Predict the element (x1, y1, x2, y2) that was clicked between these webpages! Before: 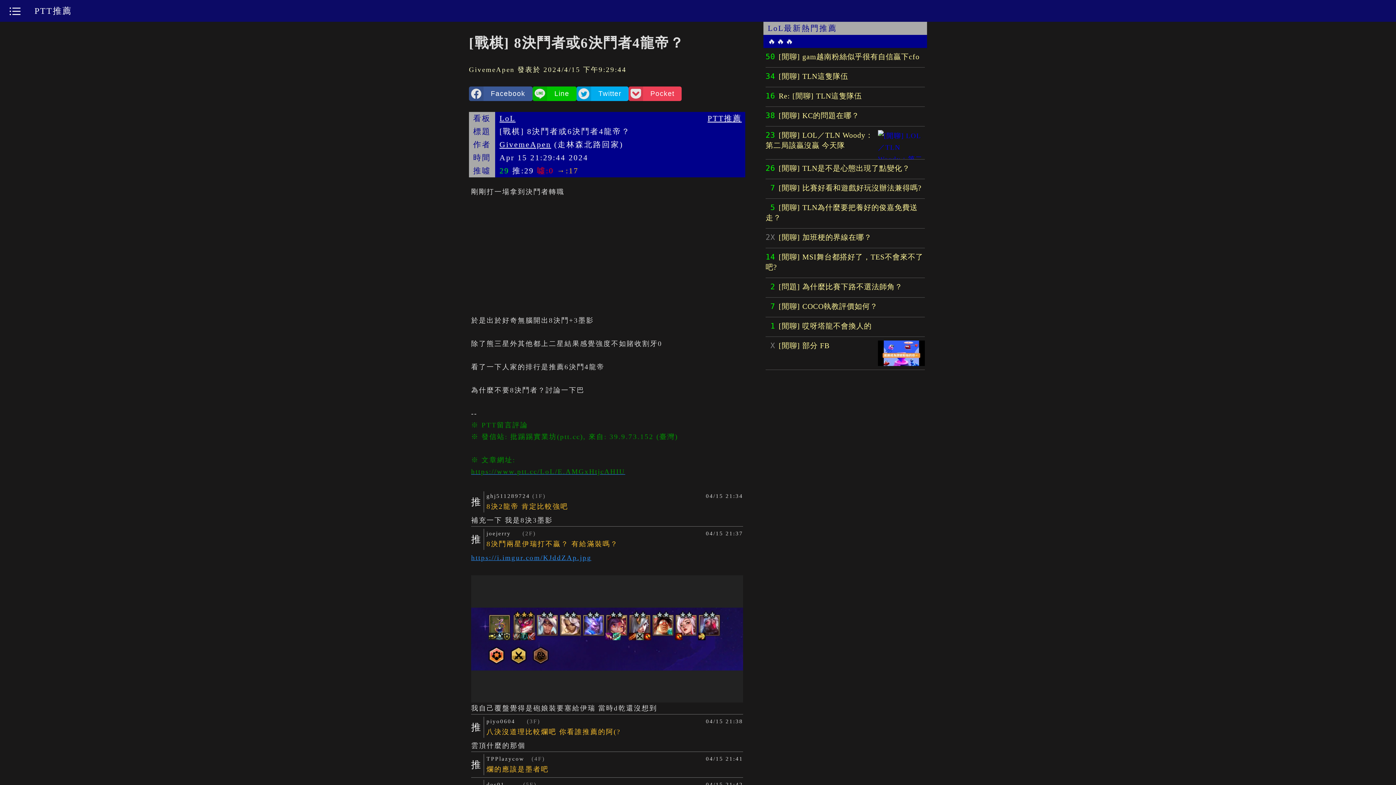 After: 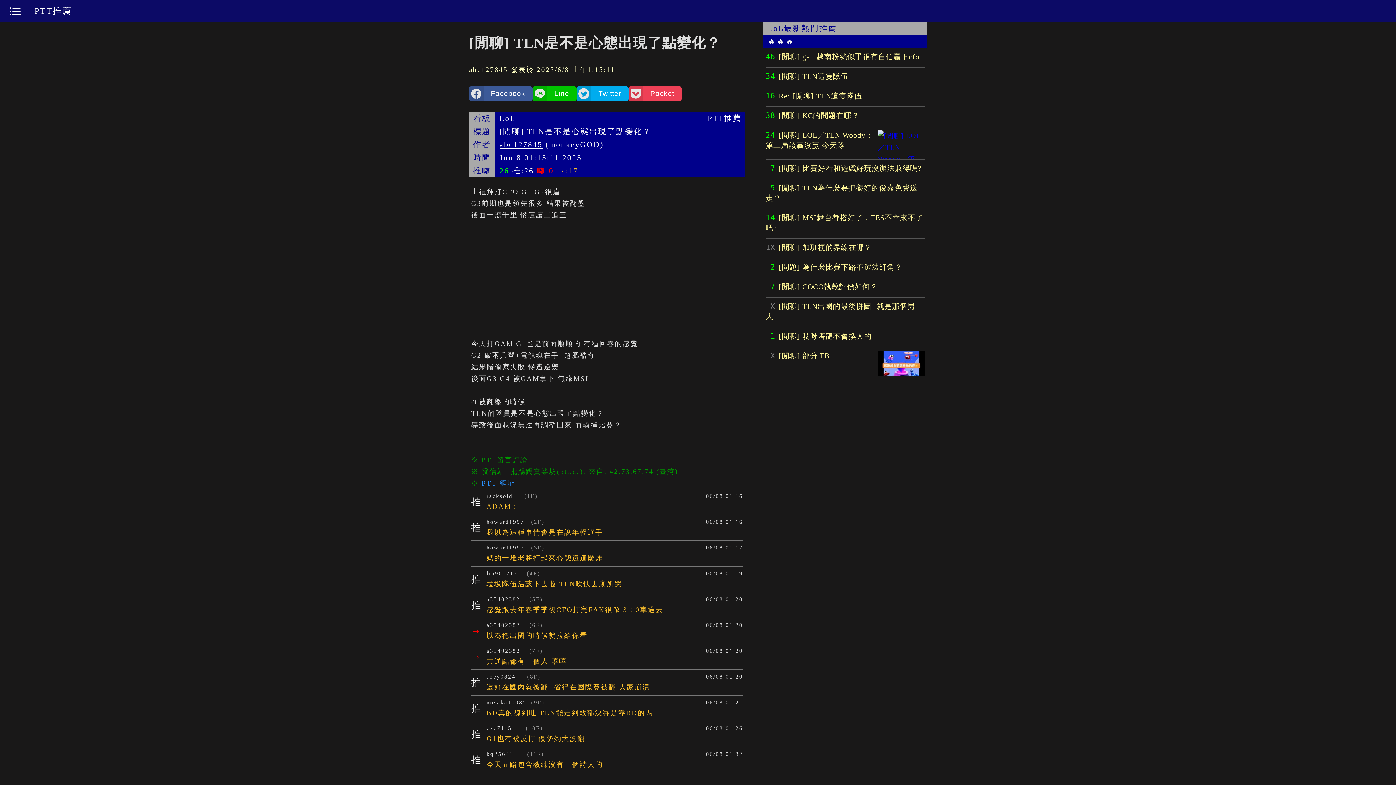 Action: label: 26 [閒聊] TLN是不是心態出現了點變化？ bbox: (765, 159, 925, 179)